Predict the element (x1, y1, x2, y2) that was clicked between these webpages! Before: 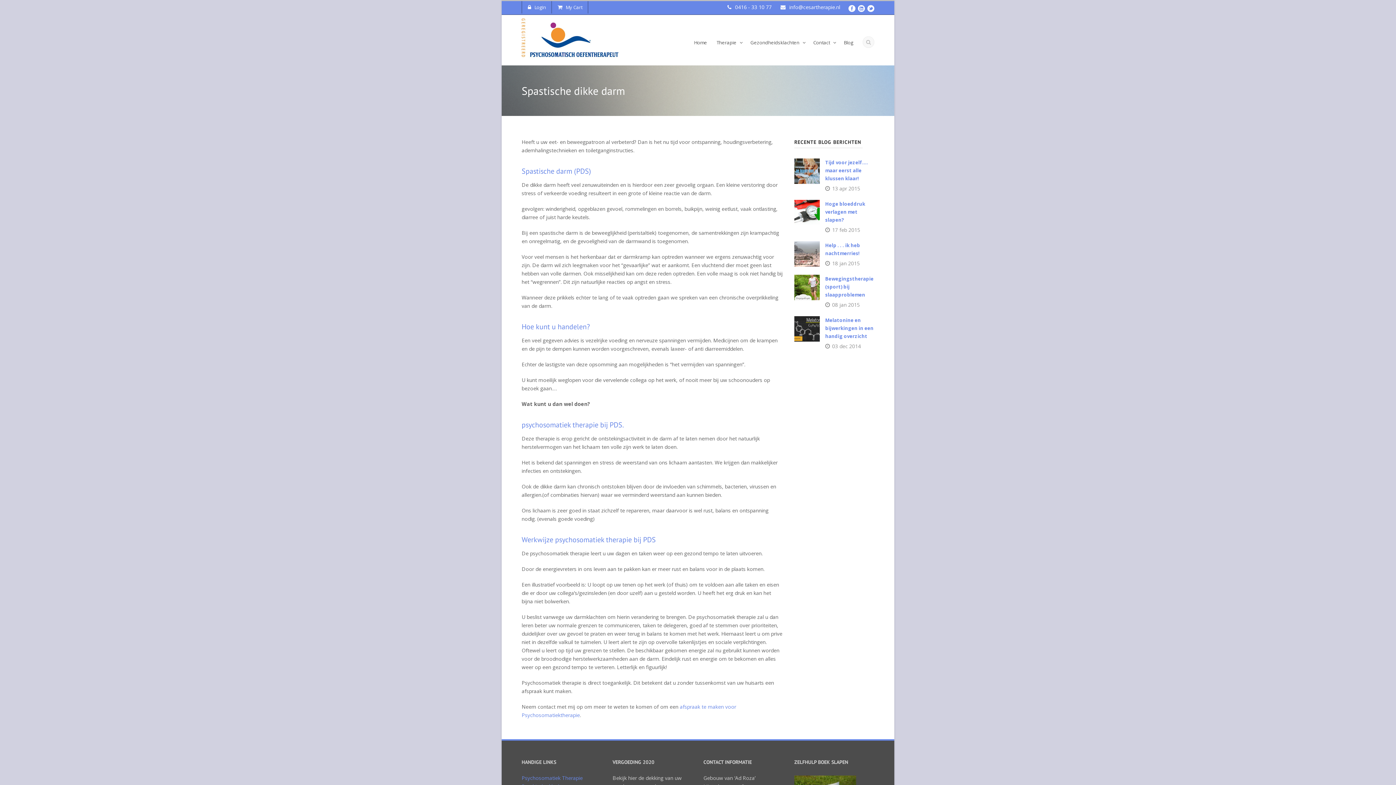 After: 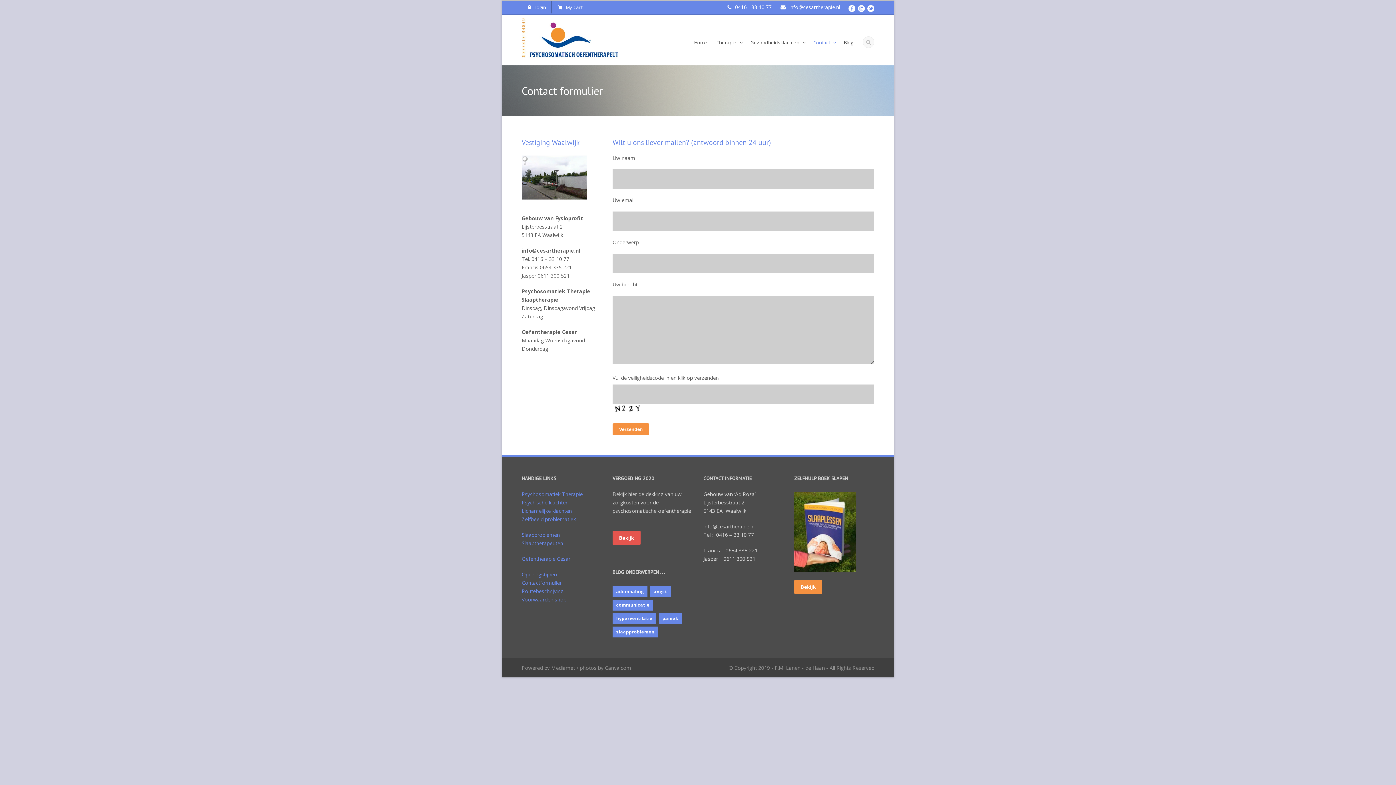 Action: label: info@cesartherapie.nl bbox: (789, 3, 840, 10)